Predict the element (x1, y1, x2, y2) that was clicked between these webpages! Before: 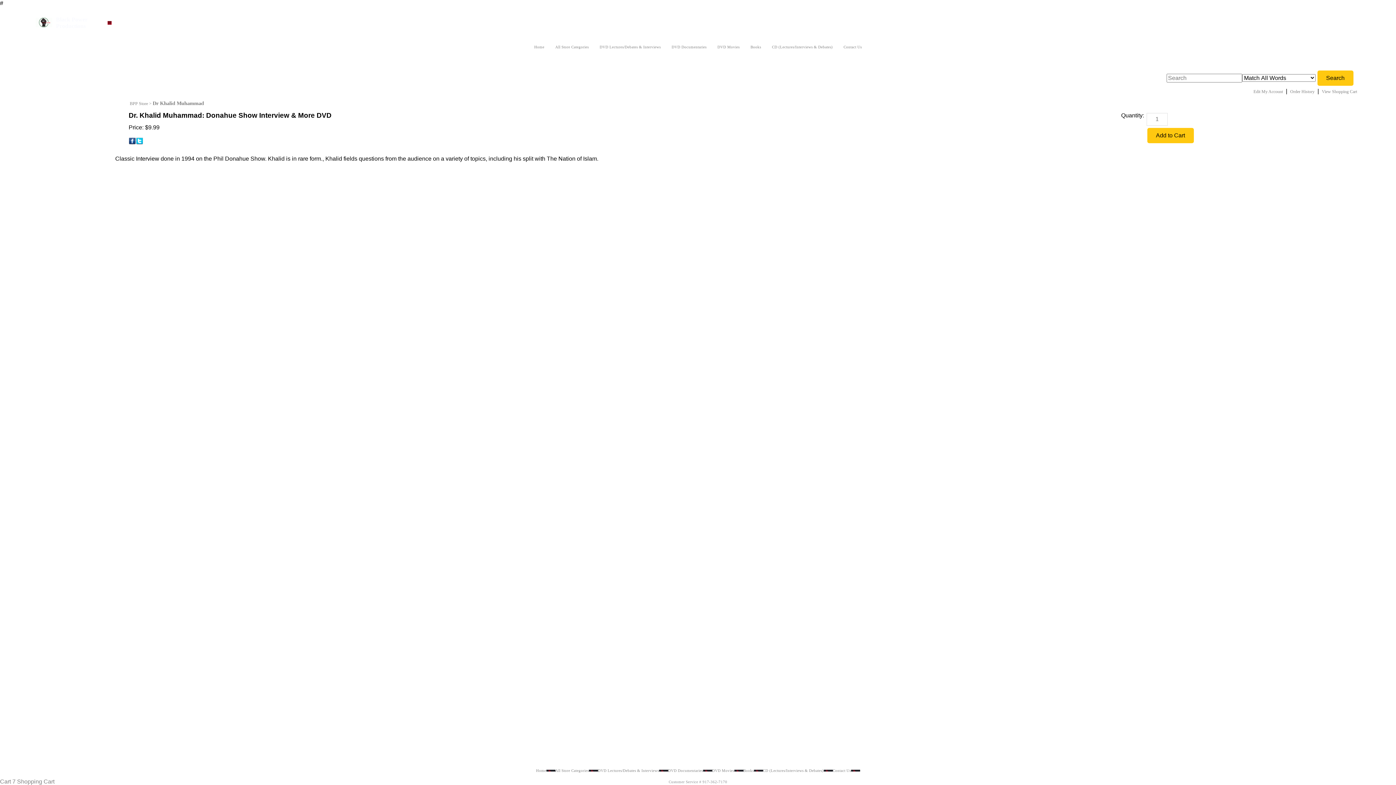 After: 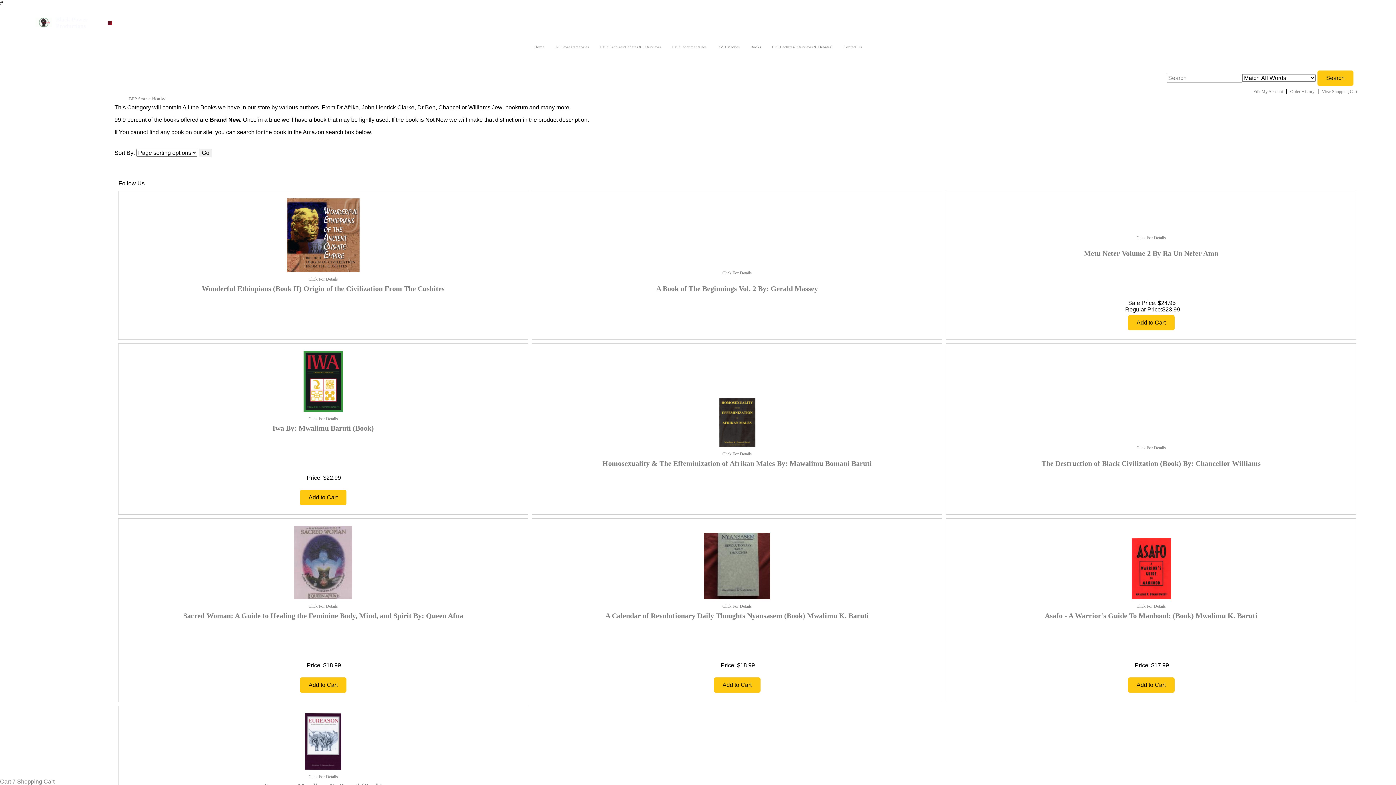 Action: label: Books bbox: (743, 769, 754, 773)